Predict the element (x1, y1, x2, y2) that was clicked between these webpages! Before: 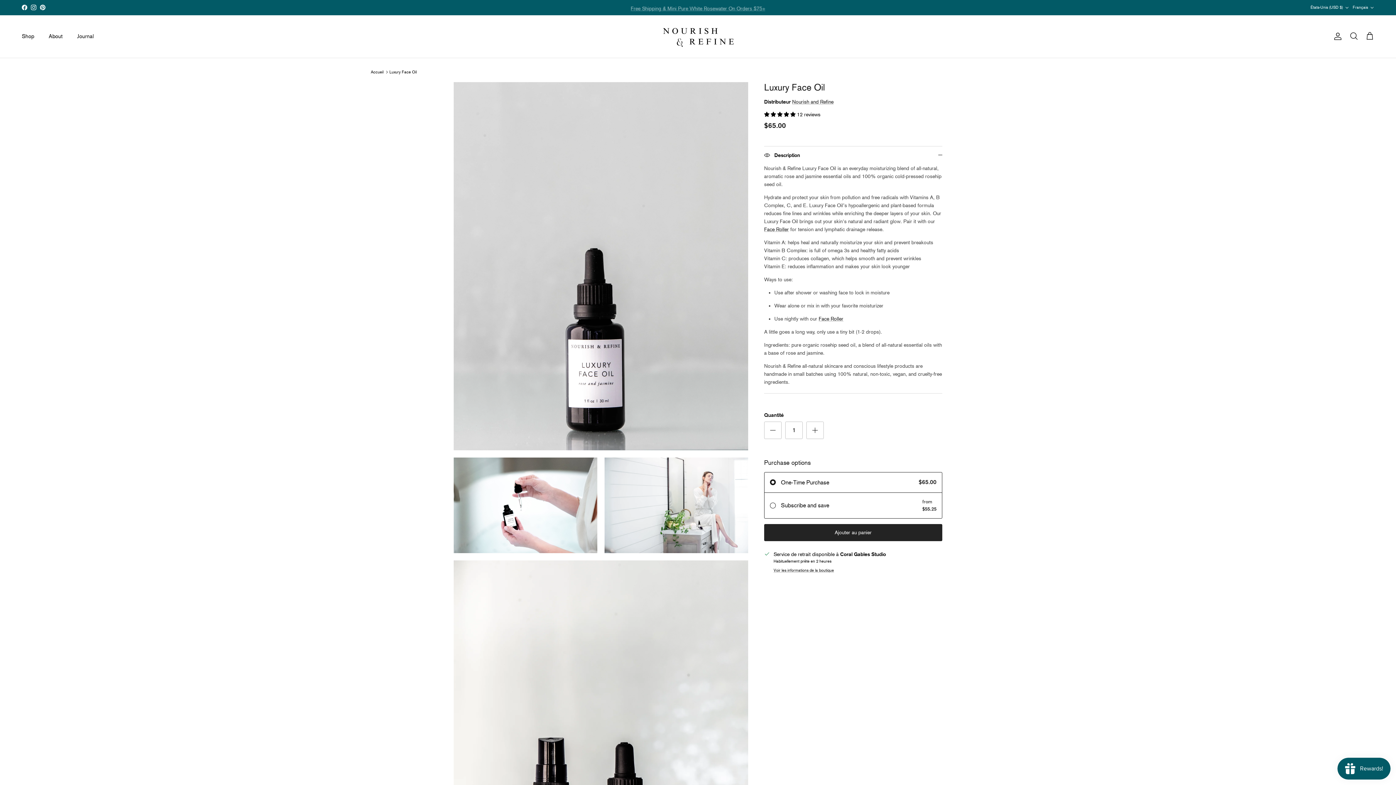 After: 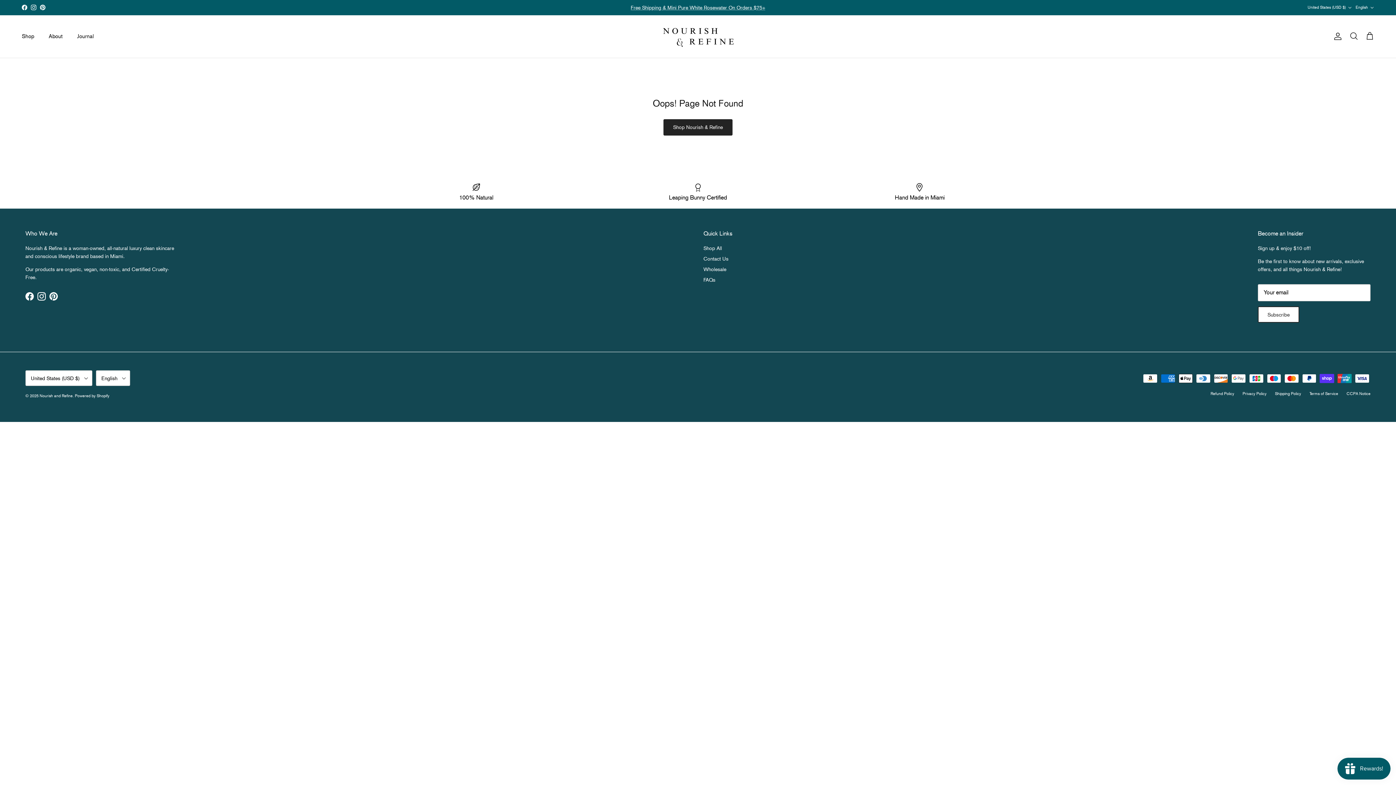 Action: label: Face Roller bbox: (764, 226, 789, 232)